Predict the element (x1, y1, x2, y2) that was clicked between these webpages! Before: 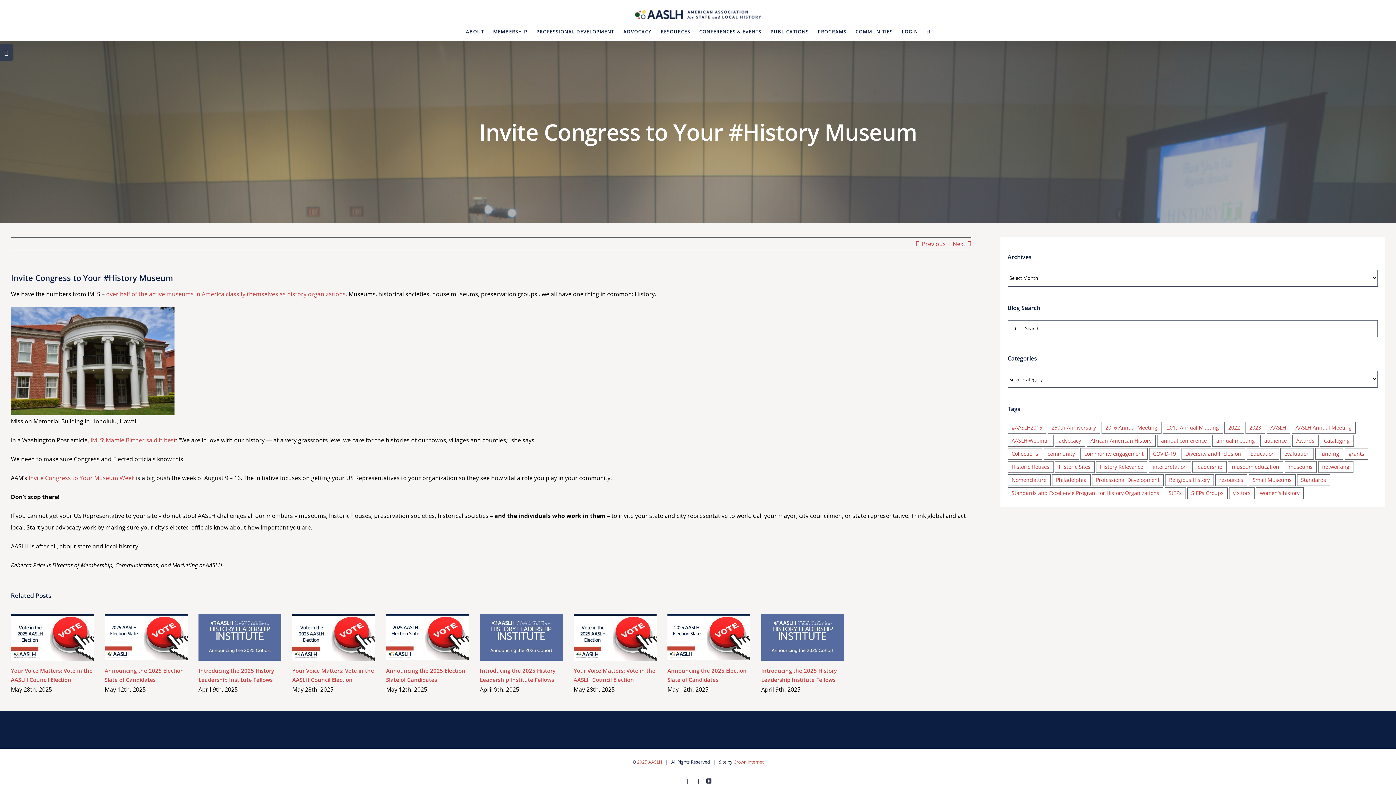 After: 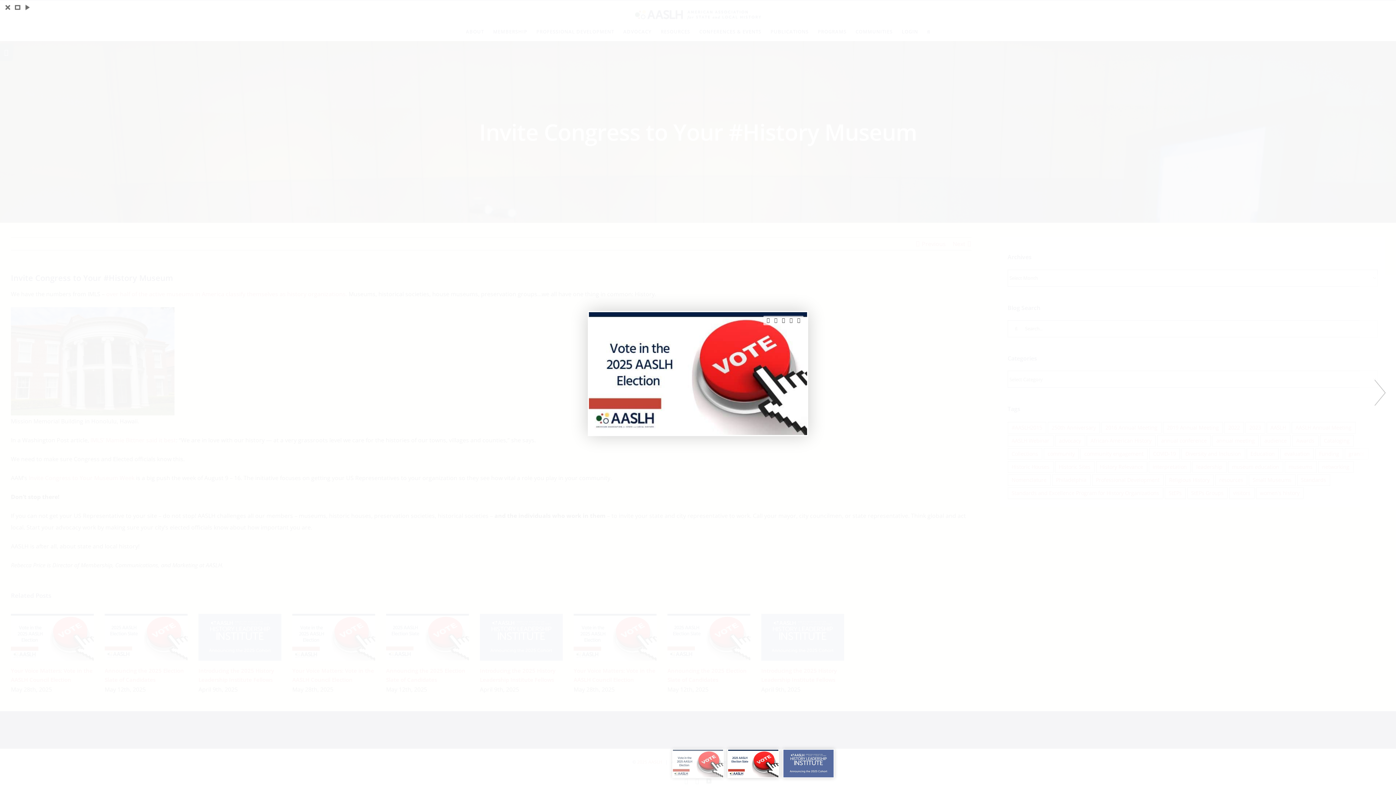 Action: bbox: (54, 629, 71, 645) label: Gallery